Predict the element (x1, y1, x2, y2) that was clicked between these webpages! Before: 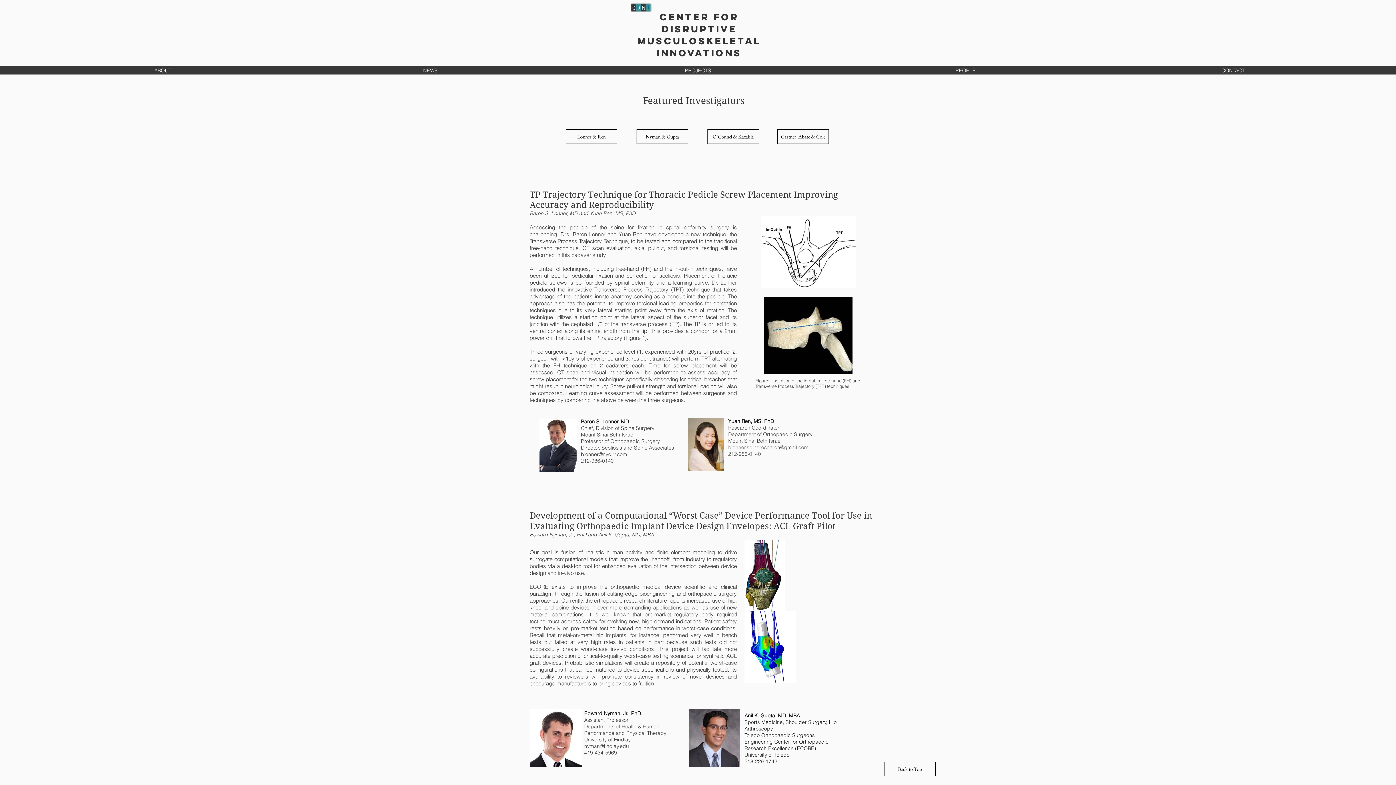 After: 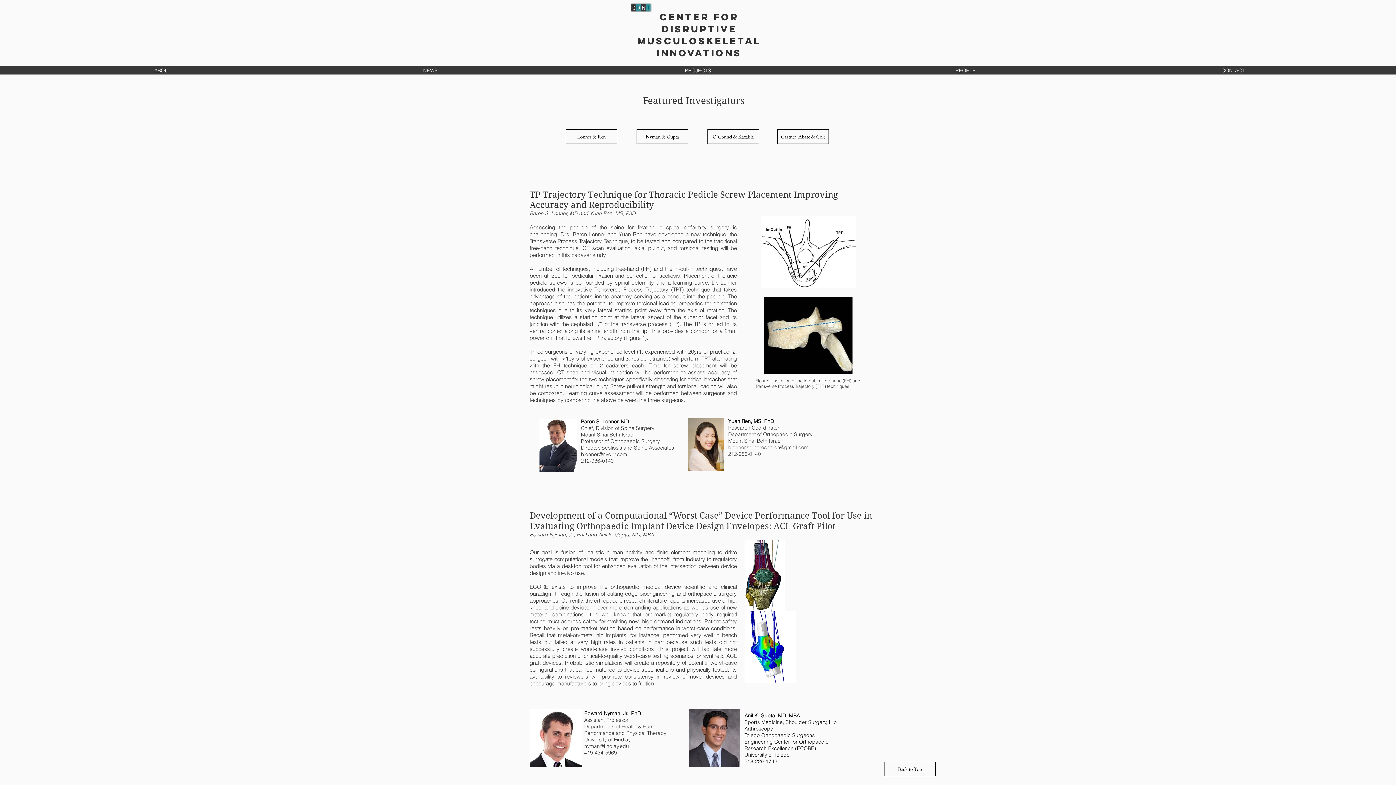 Action: bbox: (636, 129, 688, 144) label: Nyman & Gupta